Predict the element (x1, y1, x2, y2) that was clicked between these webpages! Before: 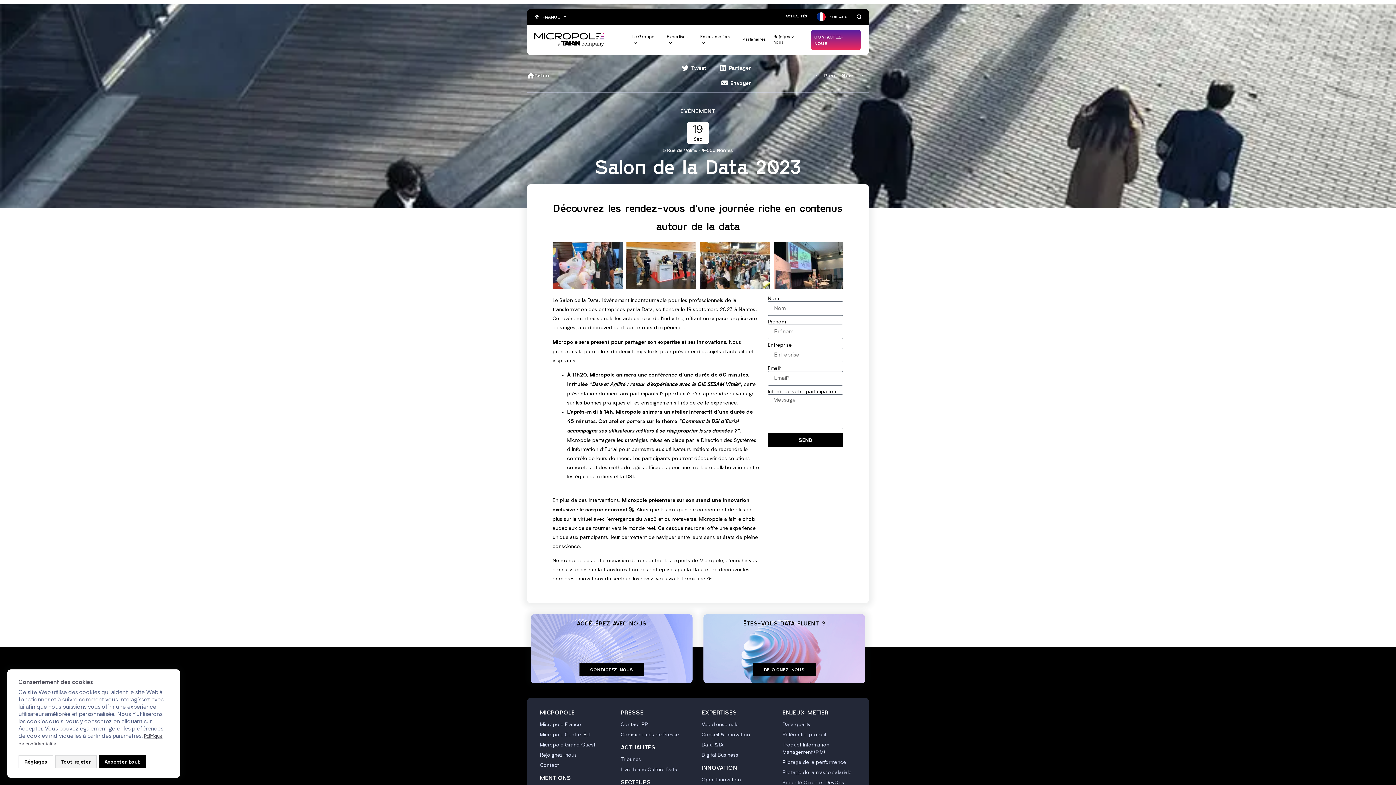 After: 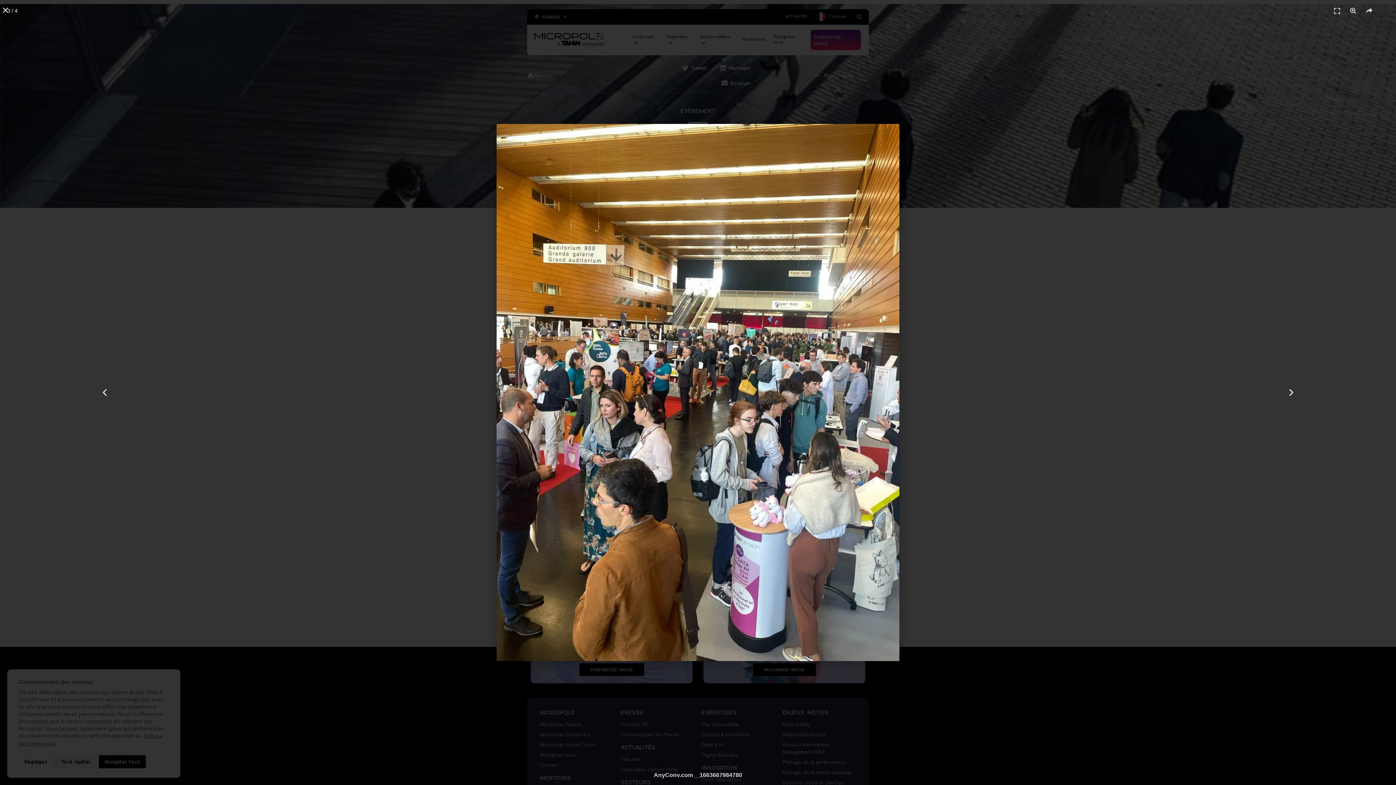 Action: bbox: (700, 242, 770, 289)